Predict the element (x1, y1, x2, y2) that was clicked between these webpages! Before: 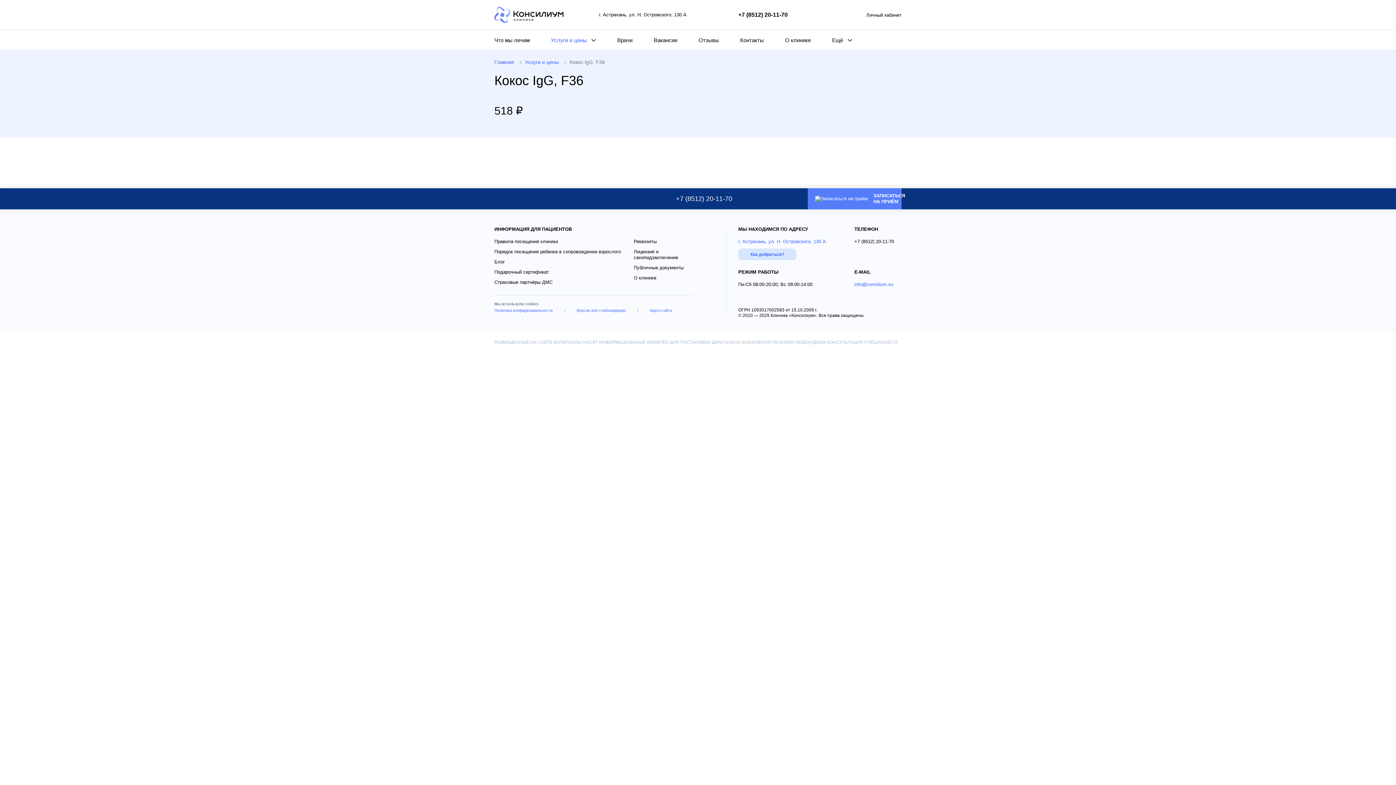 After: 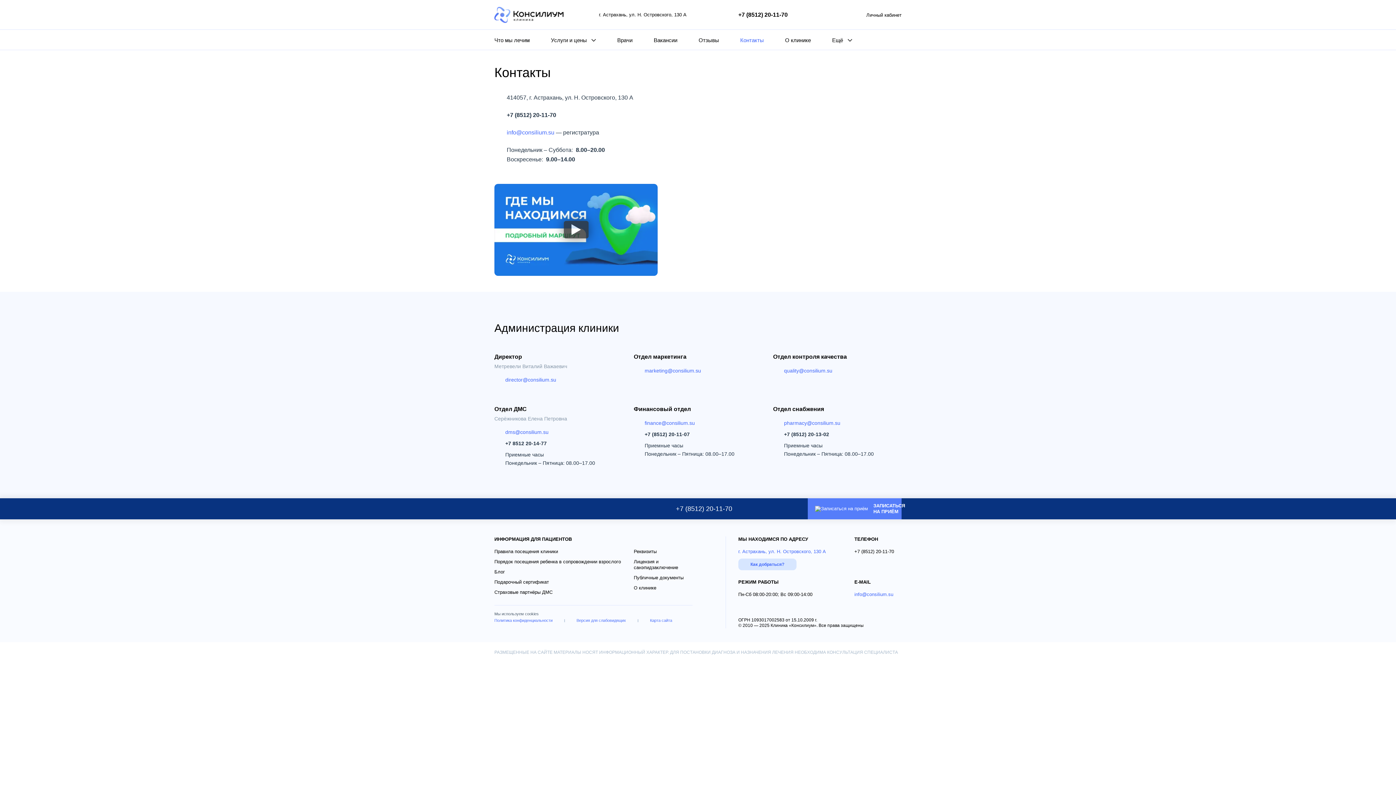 Action: bbox: (740, 36, 764, 48) label: Контакты